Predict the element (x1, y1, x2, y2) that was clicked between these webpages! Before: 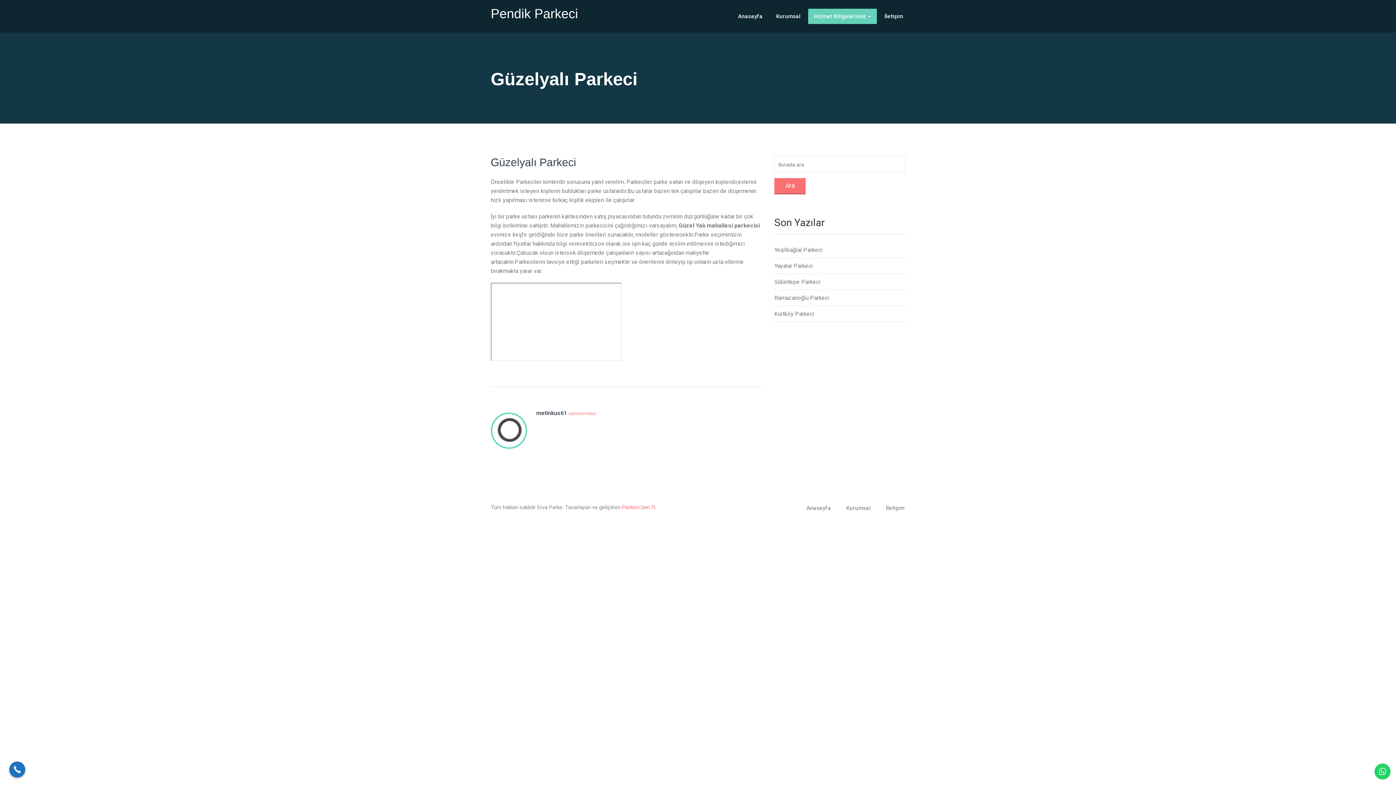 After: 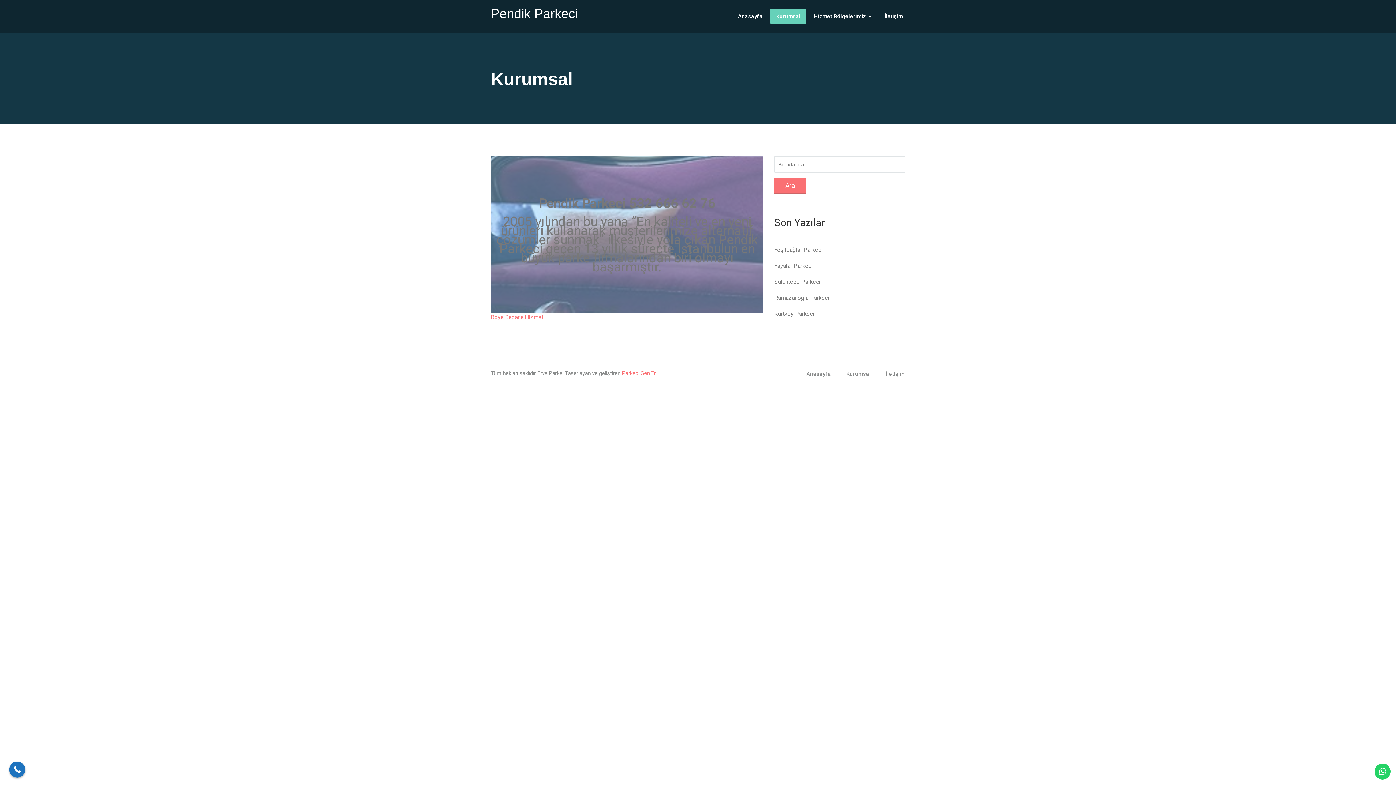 Action: bbox: (770, 8, 806, 24) label: Kurumsal